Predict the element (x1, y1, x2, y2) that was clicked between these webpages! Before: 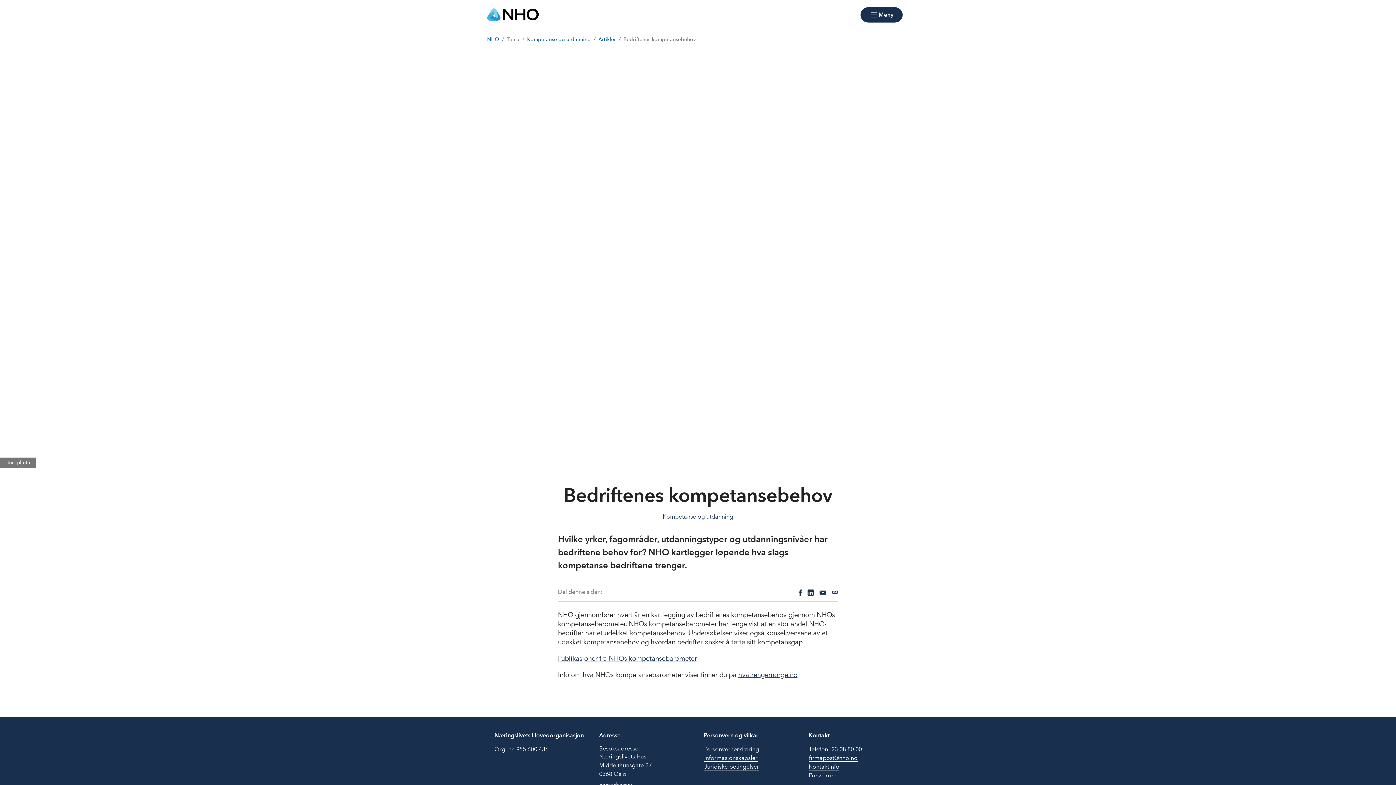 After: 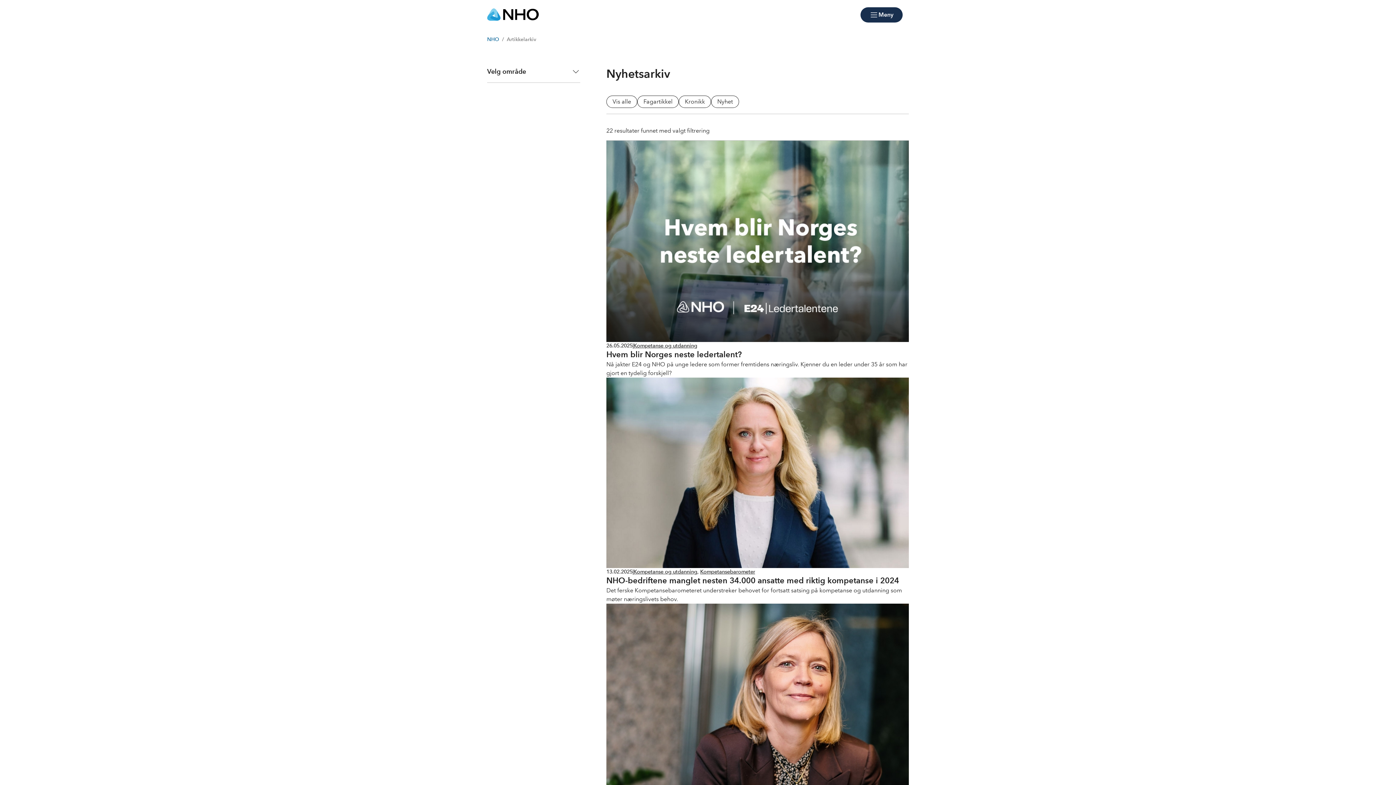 Action: bbox: (662, 513, 733, 520) label: Kompetanse og utdanning